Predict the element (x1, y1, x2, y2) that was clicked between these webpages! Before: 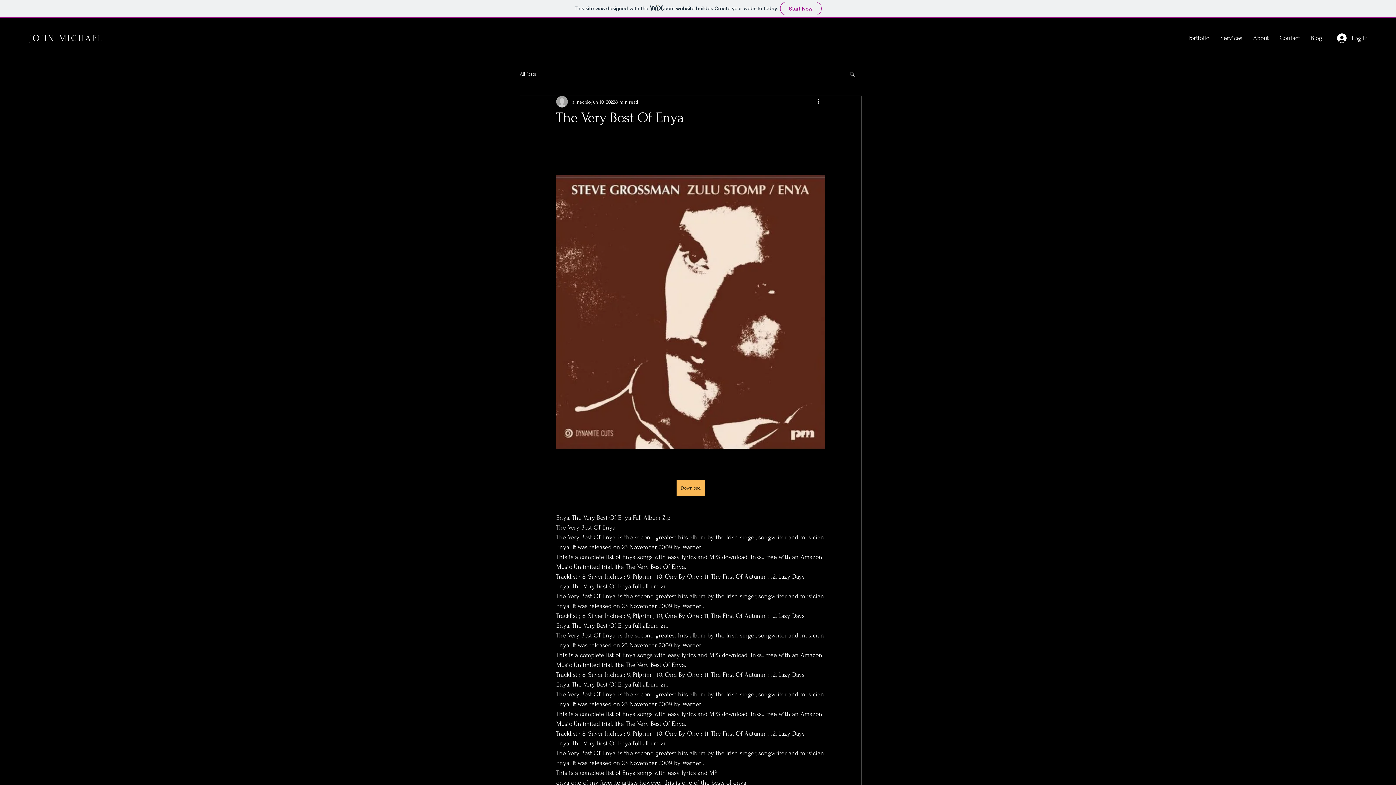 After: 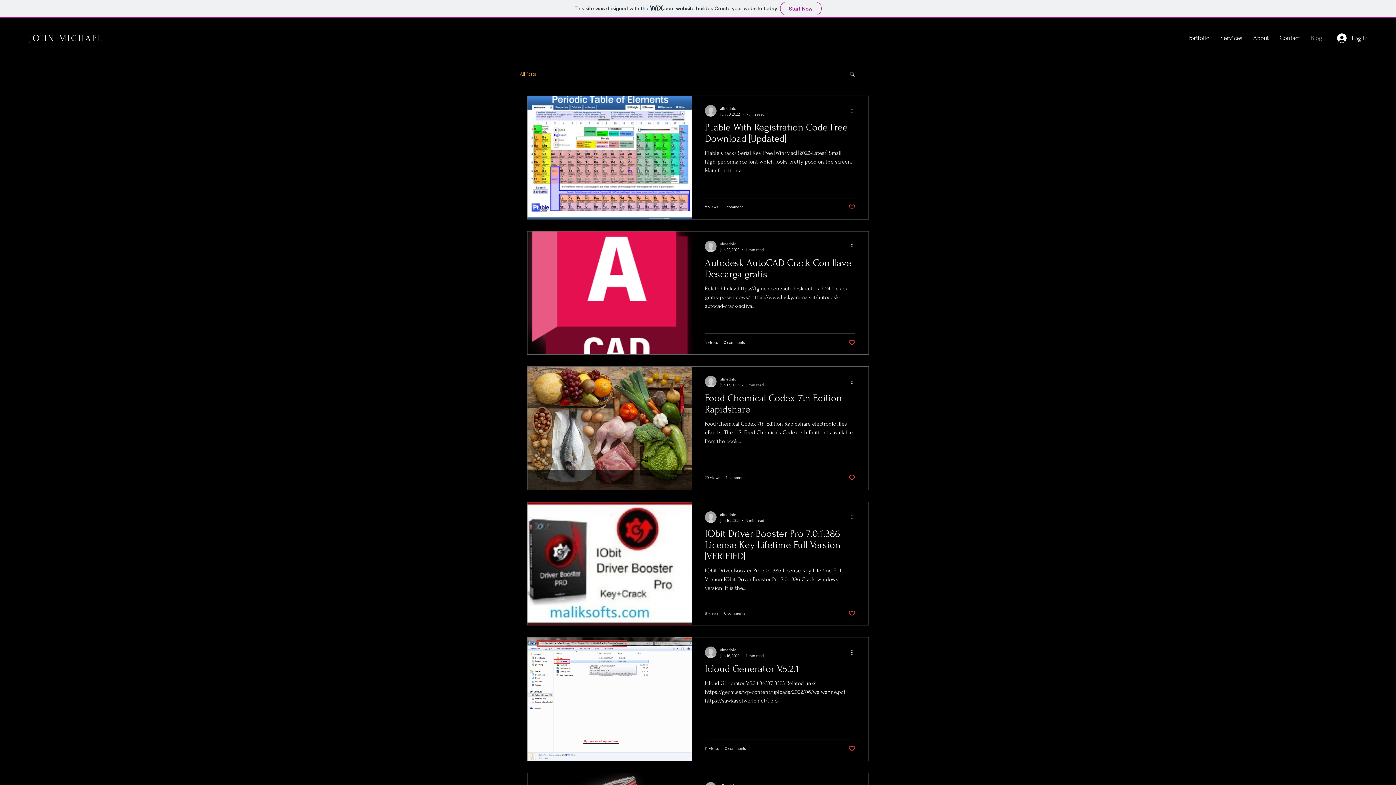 Action: bbox: (1305, 29, 1328, 47) label: Blog